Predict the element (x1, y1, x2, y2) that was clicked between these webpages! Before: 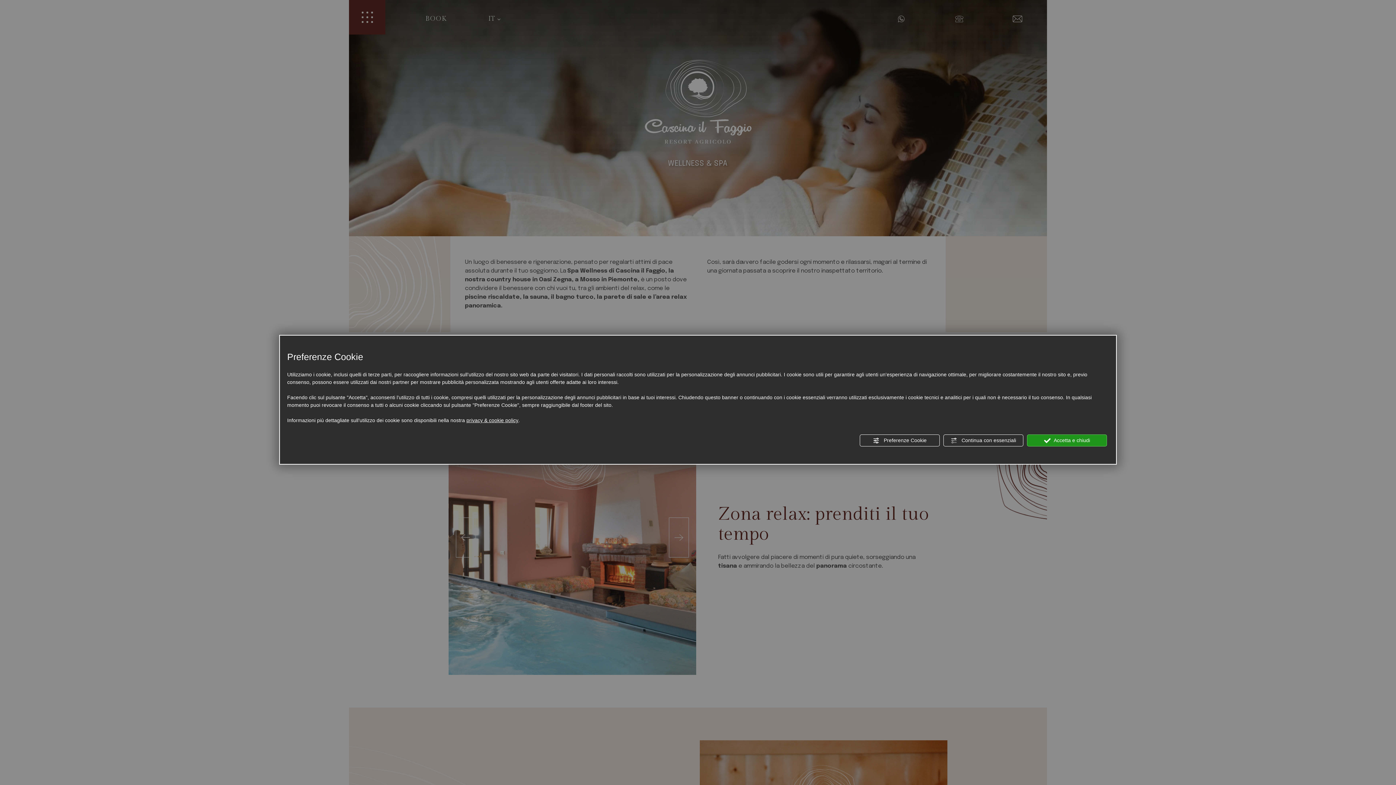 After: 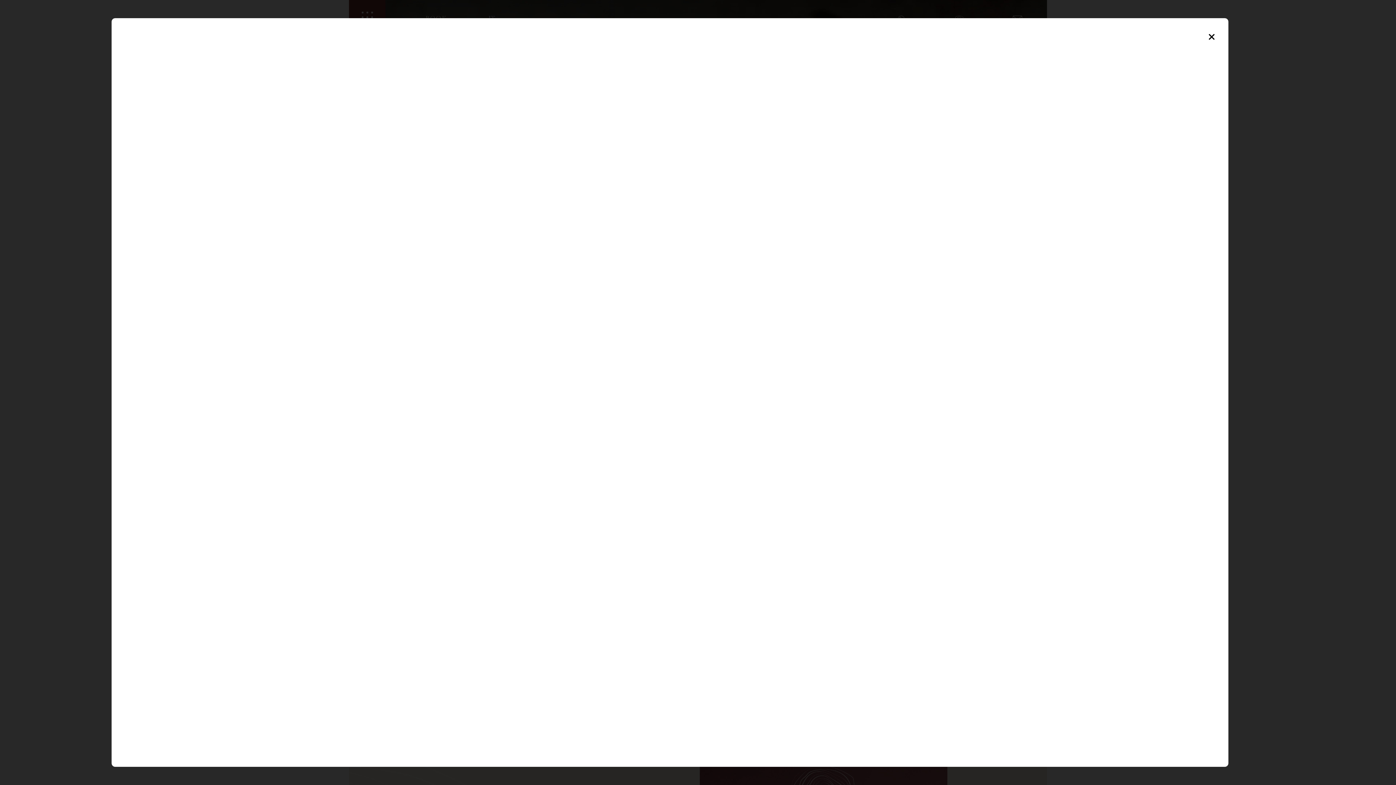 Action: bbox: (466, 416, 518, 424) label: privacy & cookie policy